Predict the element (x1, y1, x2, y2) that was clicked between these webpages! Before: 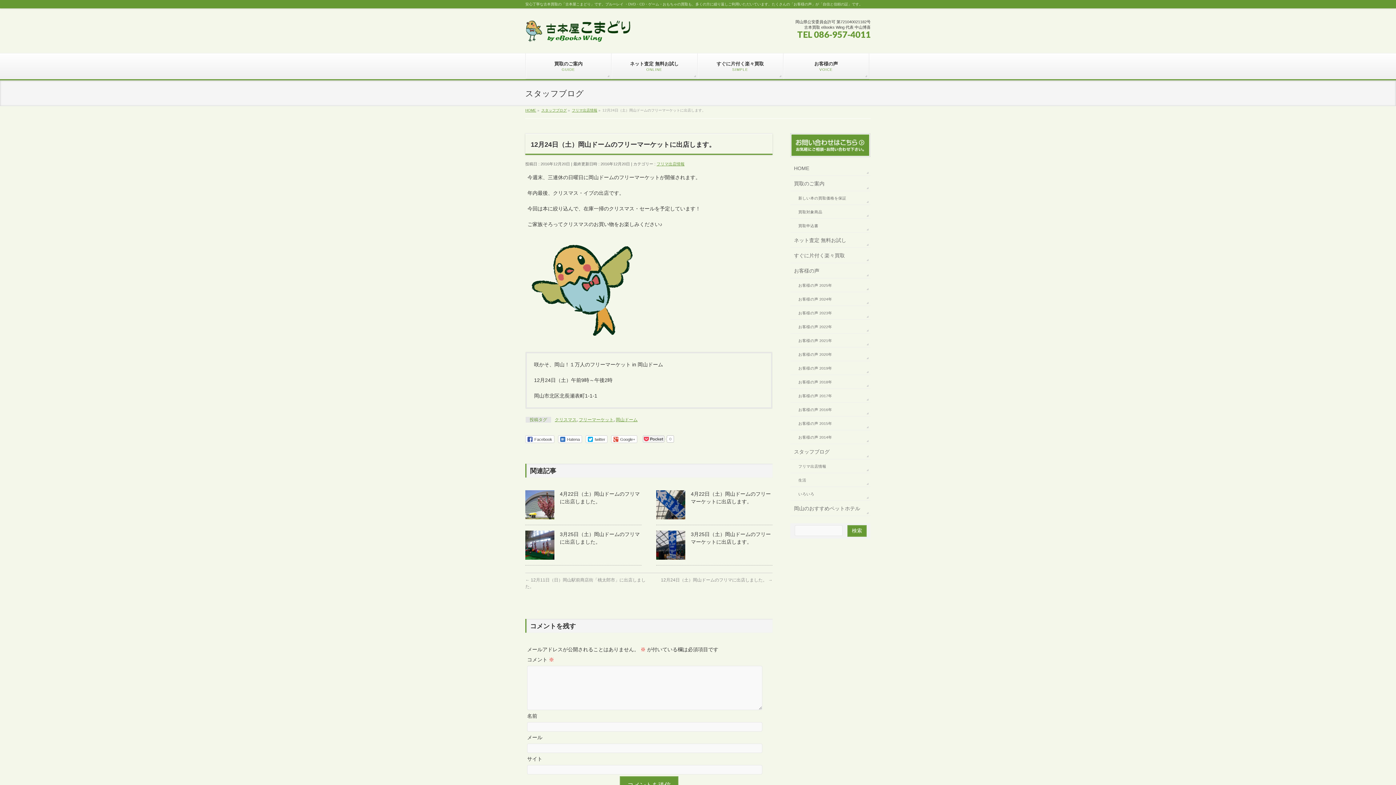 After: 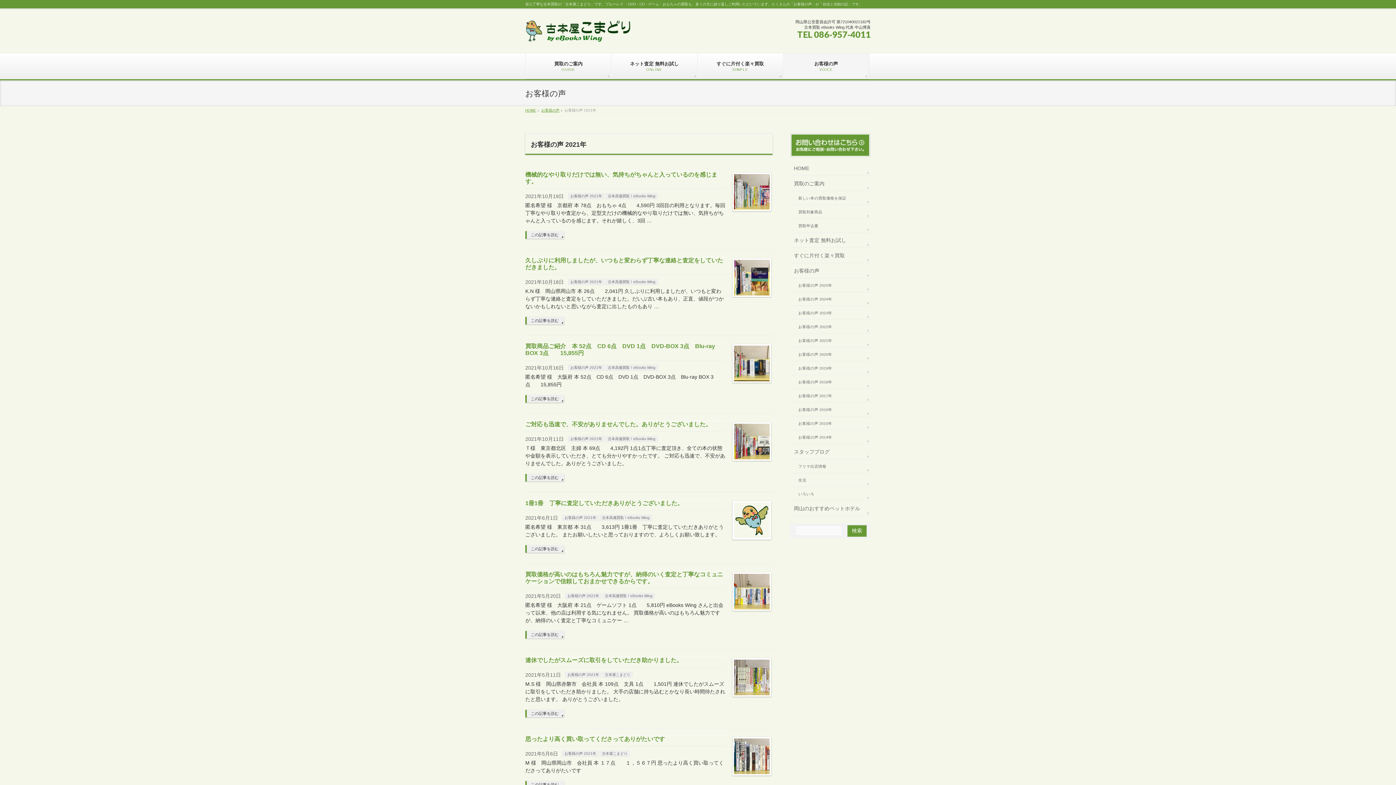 Action: label: お客様の声 2021年 bbox: (790, 333, 870, 347)